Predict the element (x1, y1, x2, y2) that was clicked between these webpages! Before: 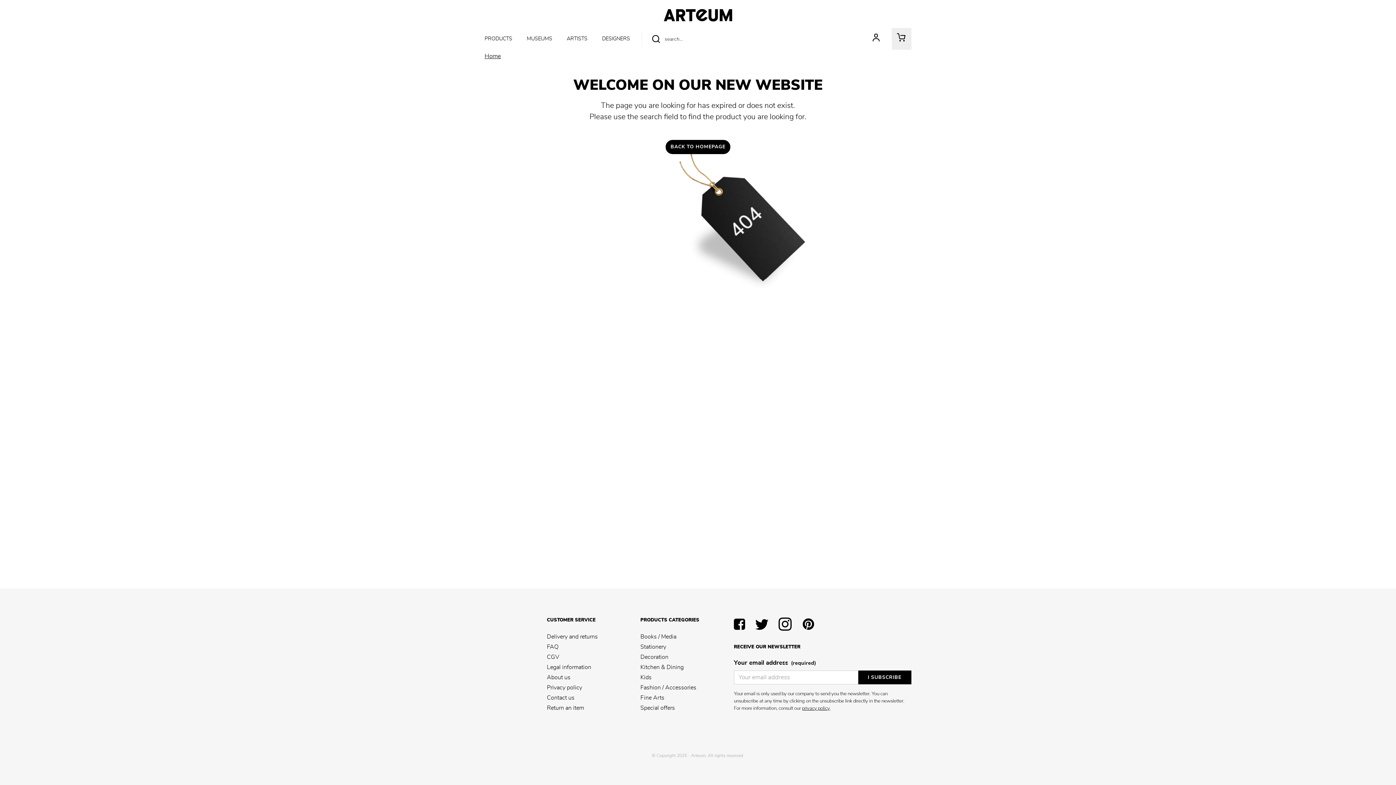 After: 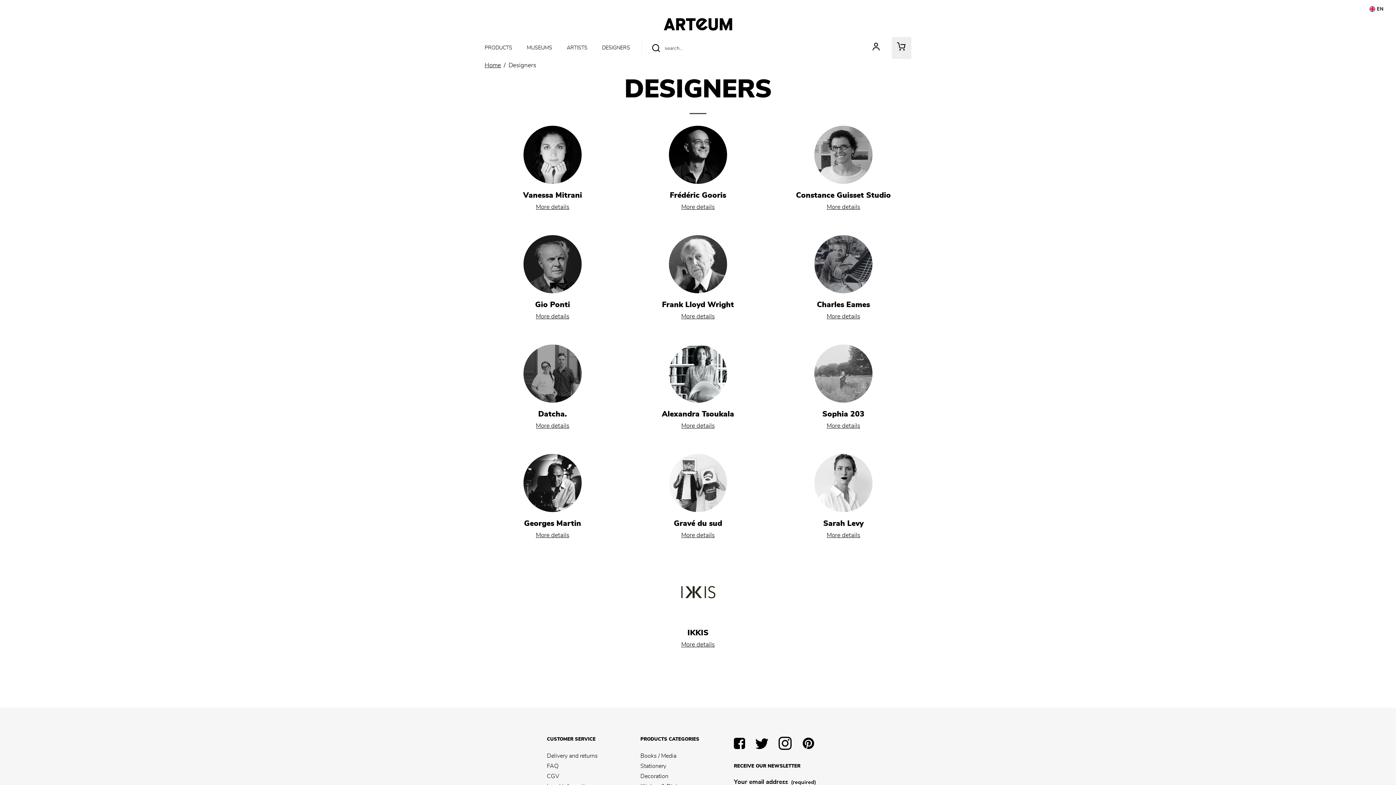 Action: bbox: (602, 28, 630, 49) label: DESIGNERS